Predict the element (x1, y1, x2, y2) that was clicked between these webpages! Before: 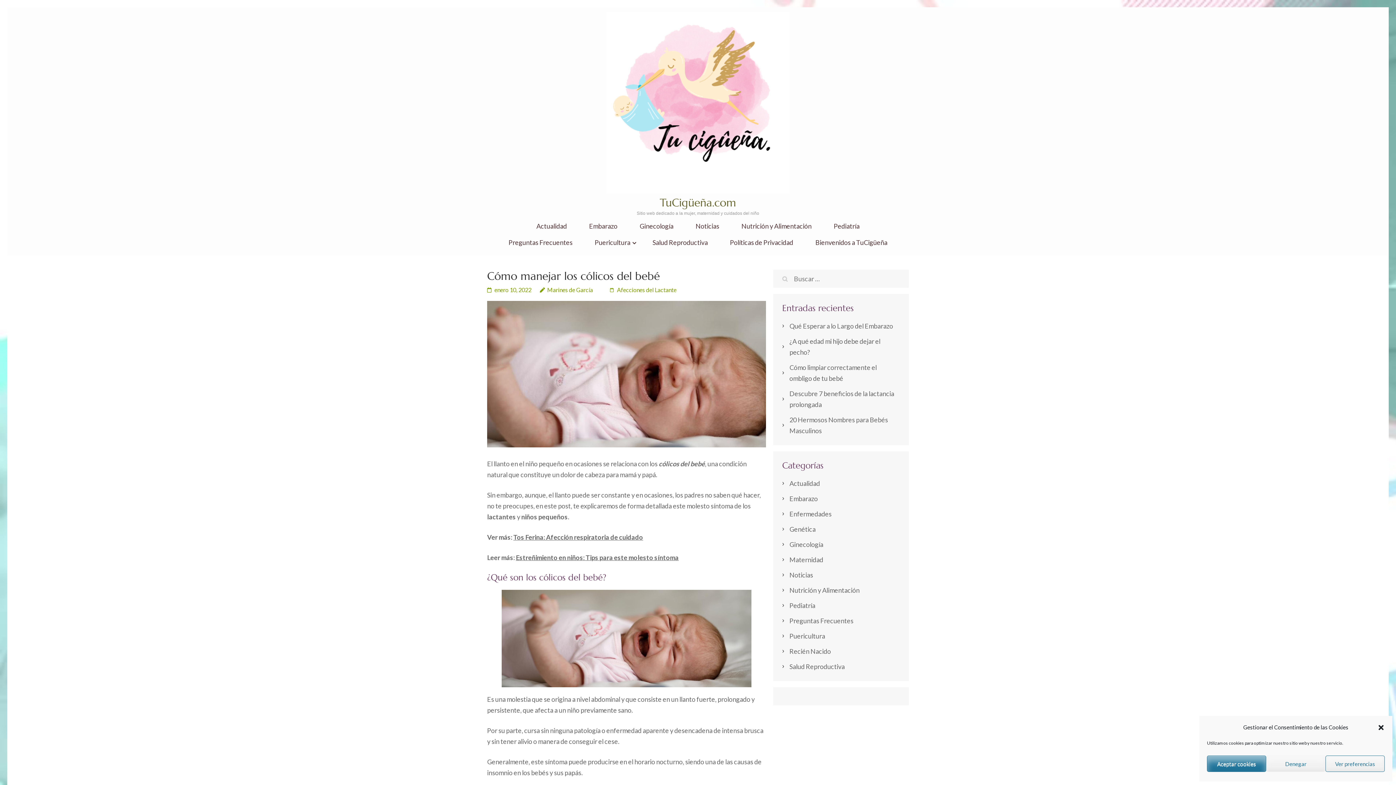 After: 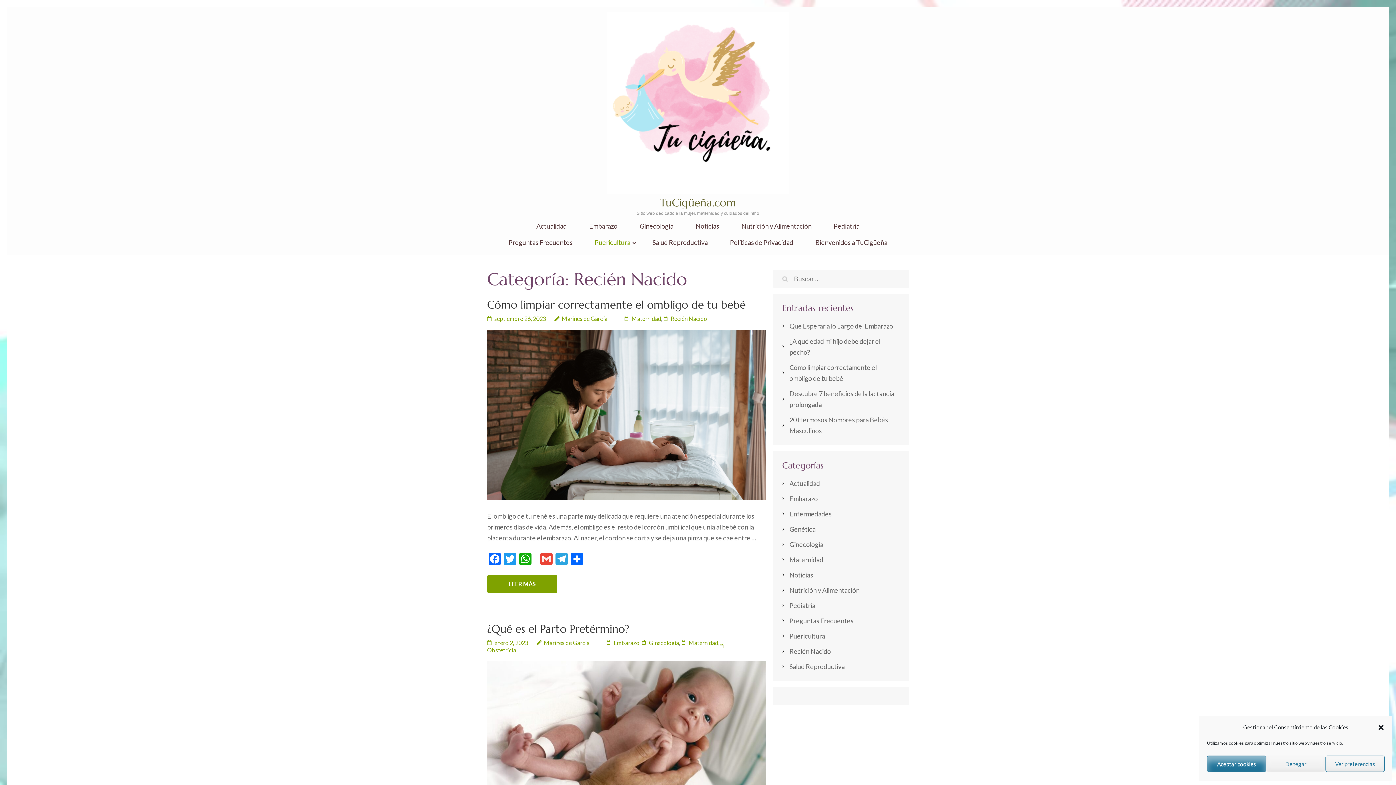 Action: bbox: (789, 647, 831, 655) label: Recién Nacido